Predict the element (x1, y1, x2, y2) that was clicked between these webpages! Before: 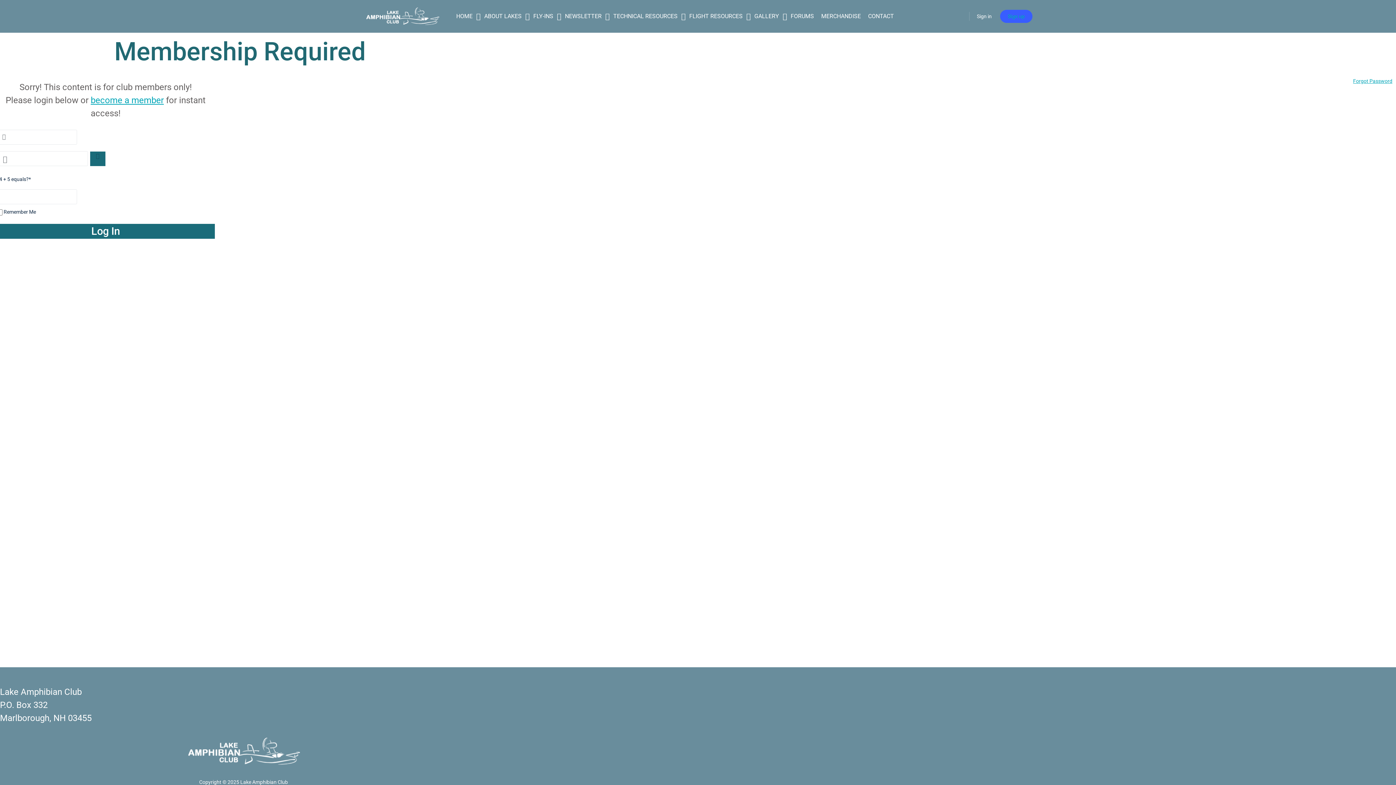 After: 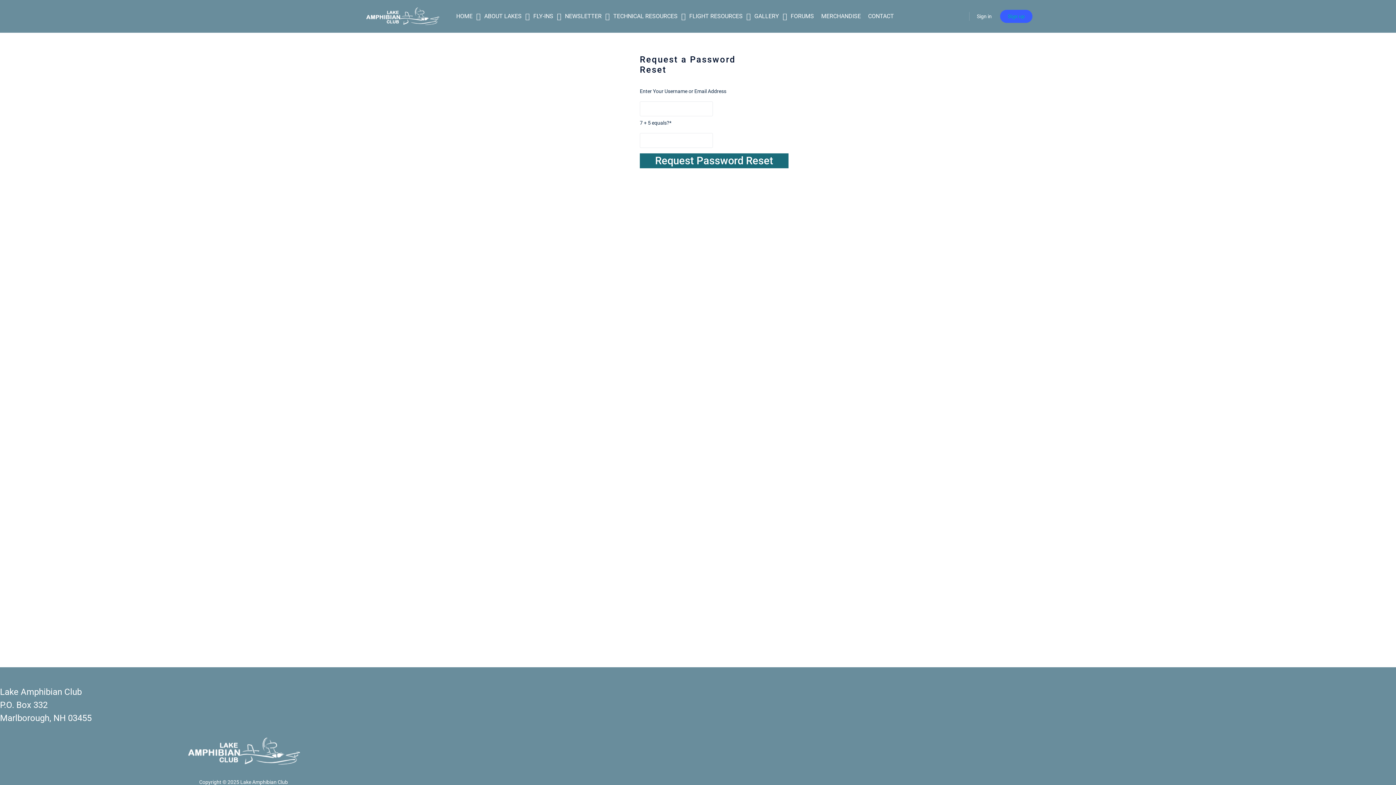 Action: label: Forgot Password bbox: (1353, 78, 1392, 84)